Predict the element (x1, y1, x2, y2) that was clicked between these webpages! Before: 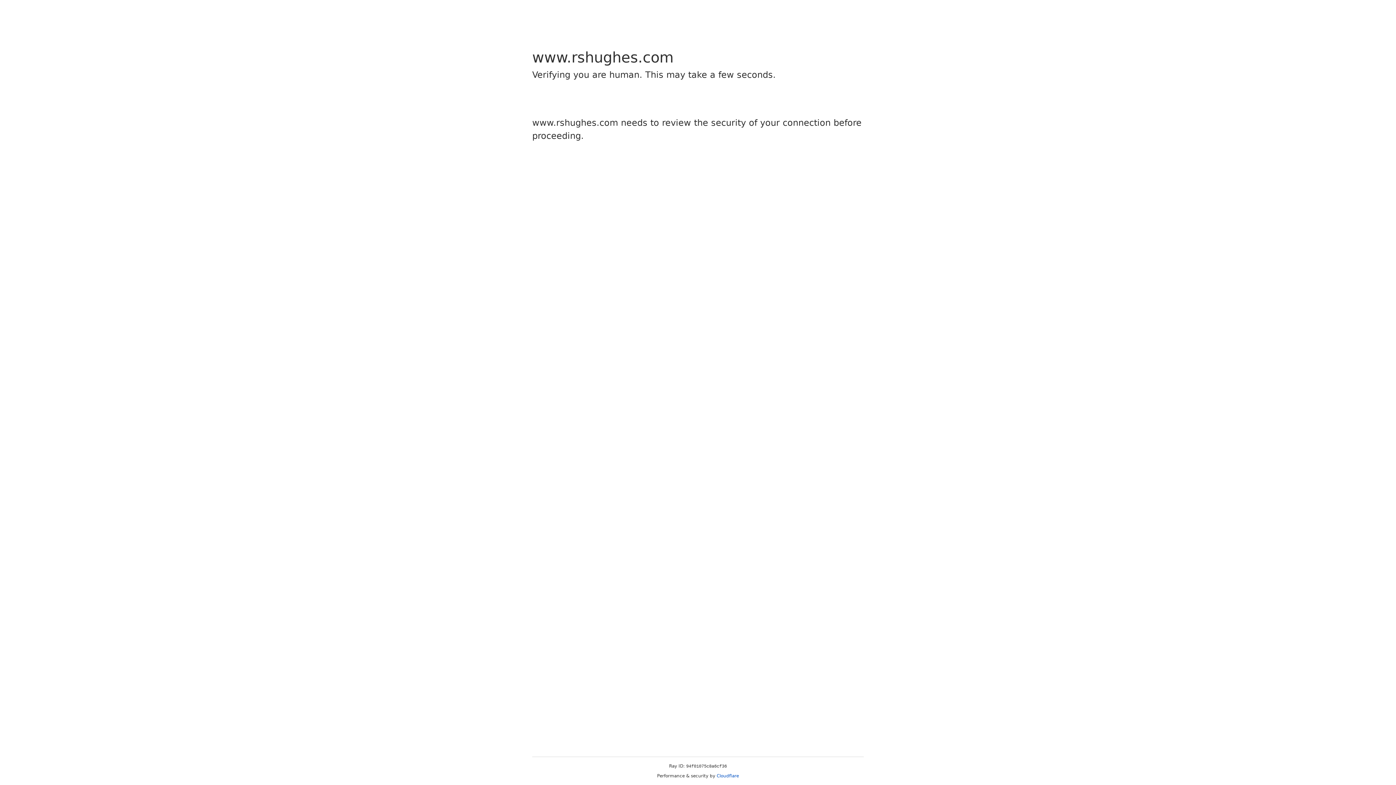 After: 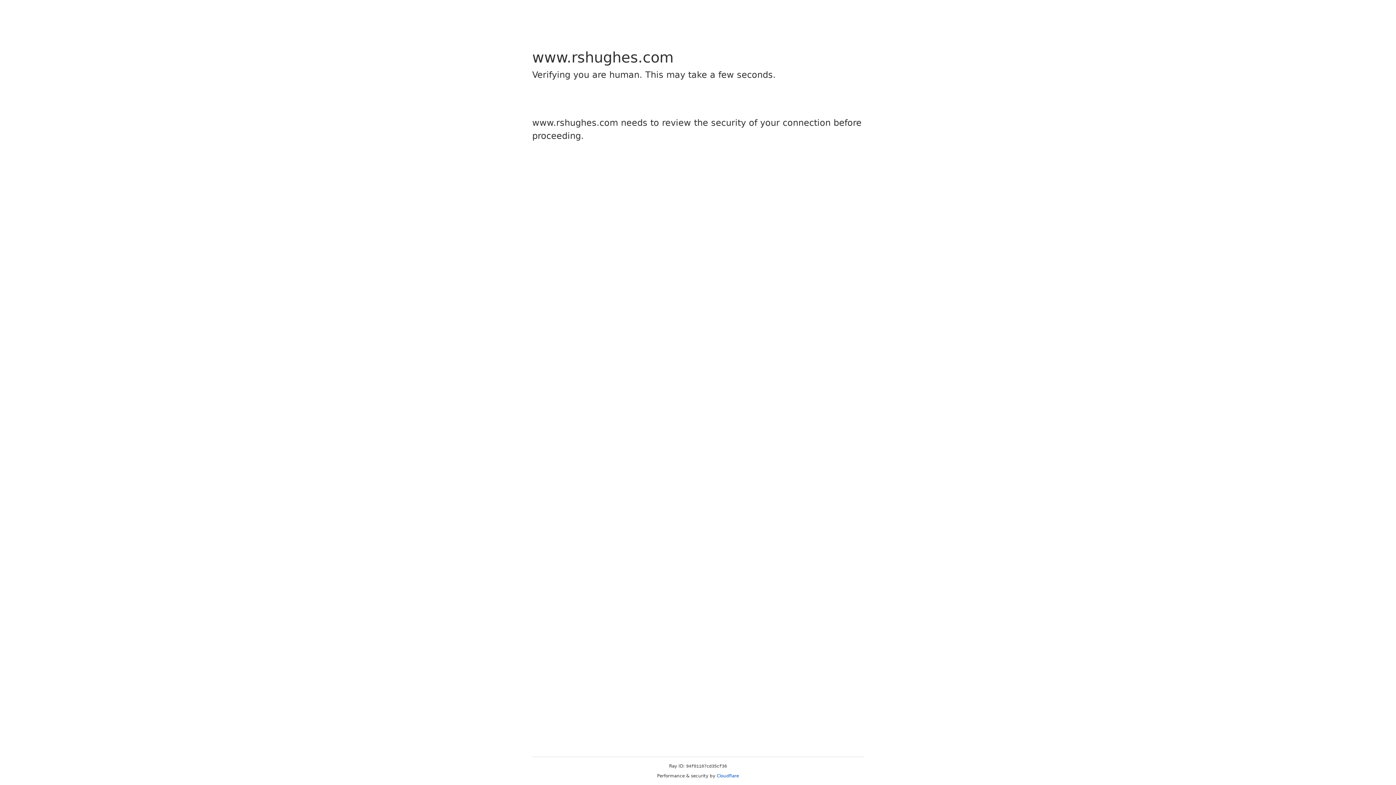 Action: label: Cloudflare bbox: (716, 773, 739, 778)